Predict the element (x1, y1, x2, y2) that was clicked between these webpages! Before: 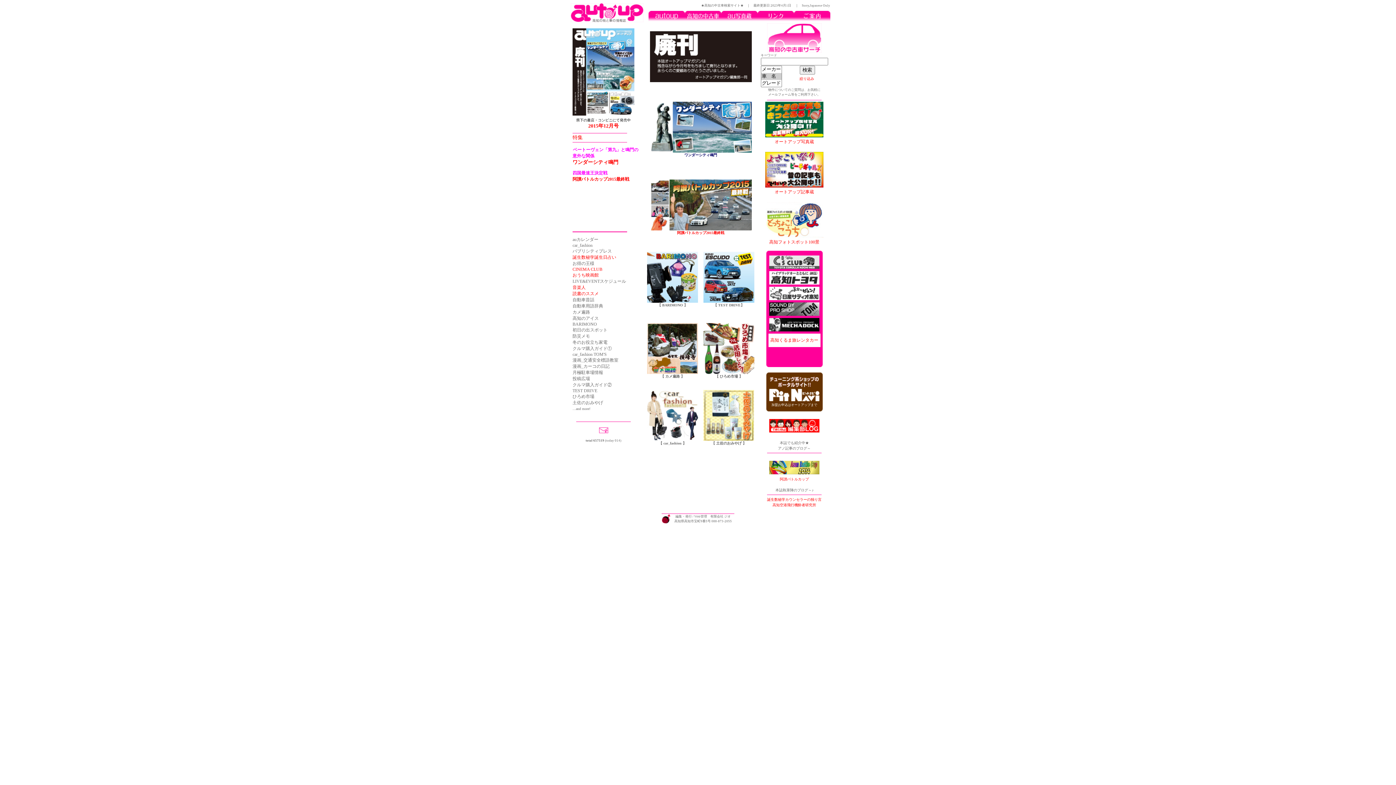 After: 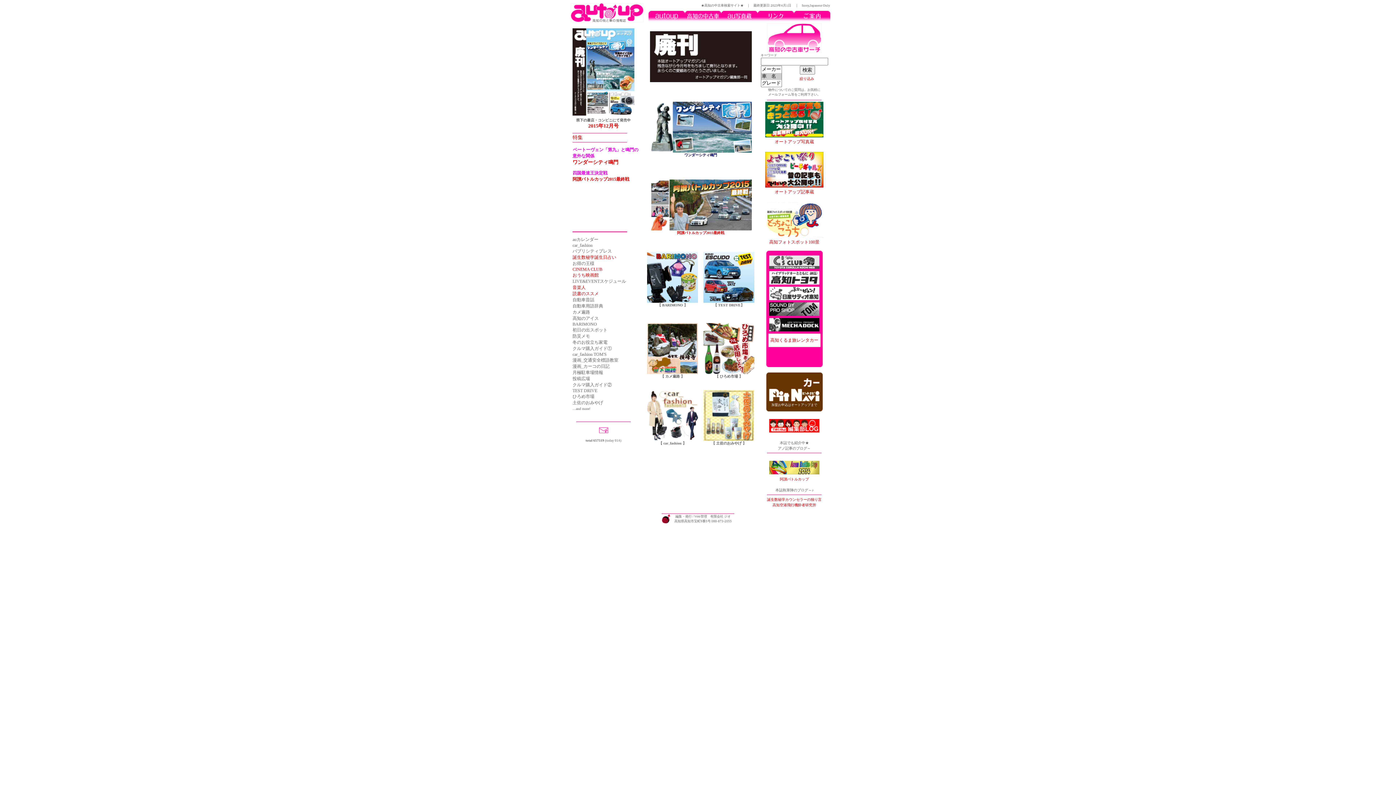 Action: bbox: (769, 428, 819, 433)